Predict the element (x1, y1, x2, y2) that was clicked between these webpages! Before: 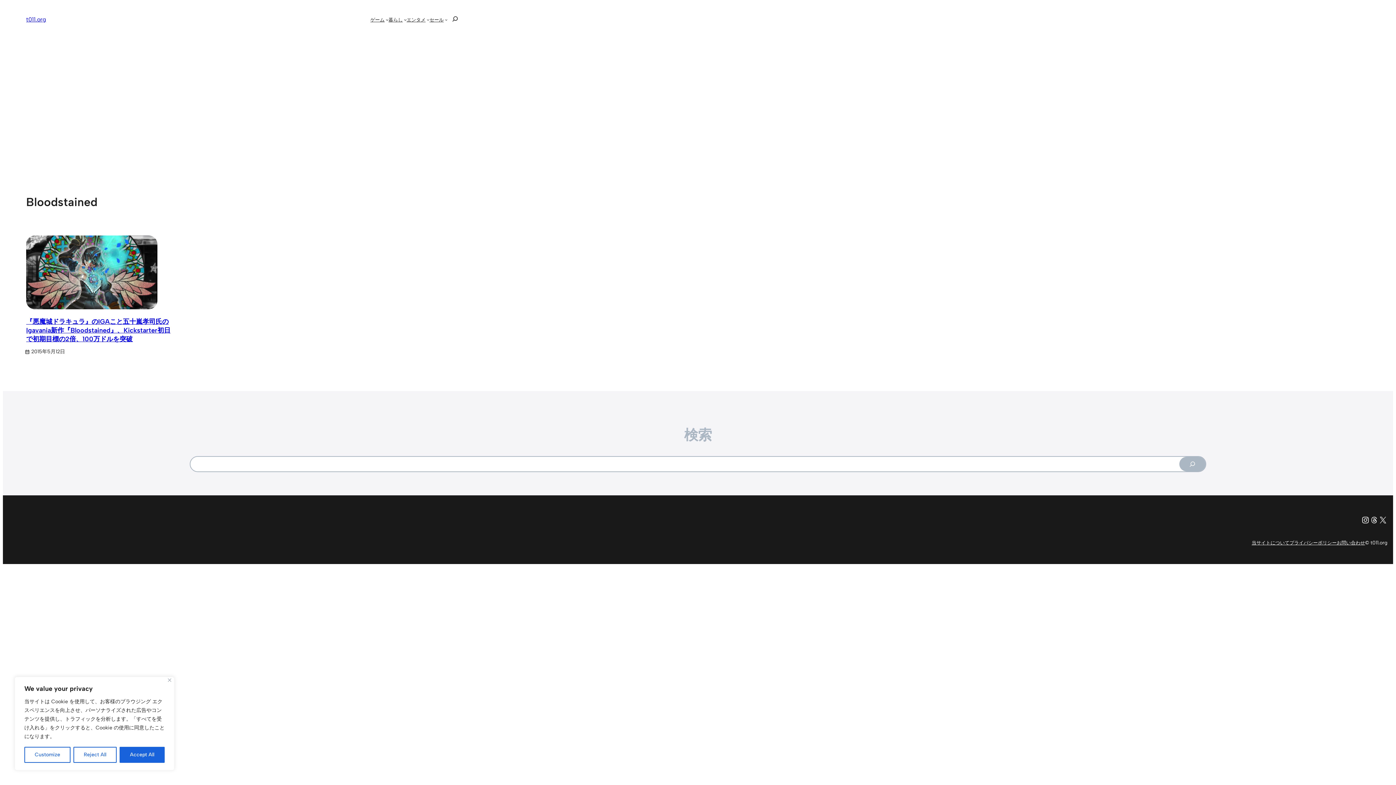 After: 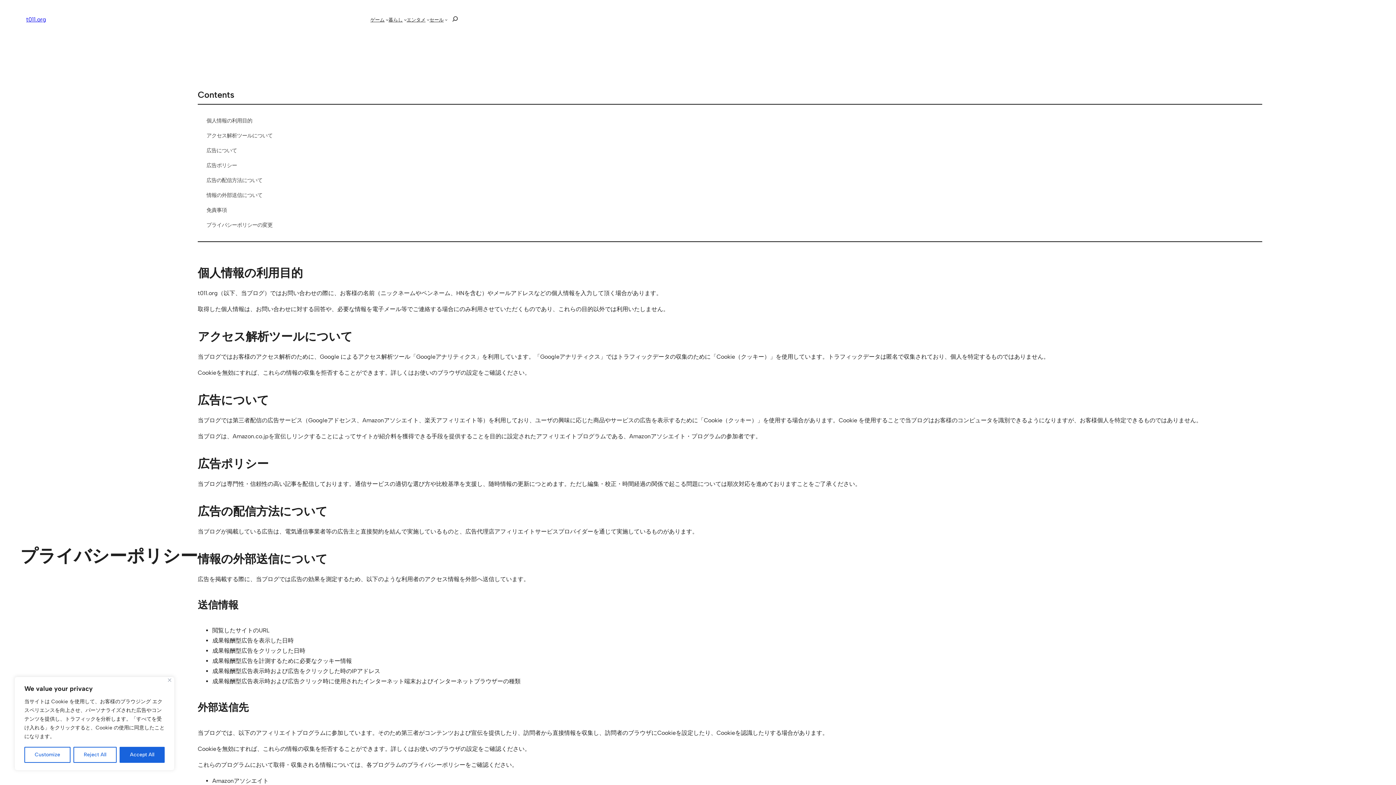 Action: label: プライバシーポリシー bbox: (1289, 538, 1337, 547)